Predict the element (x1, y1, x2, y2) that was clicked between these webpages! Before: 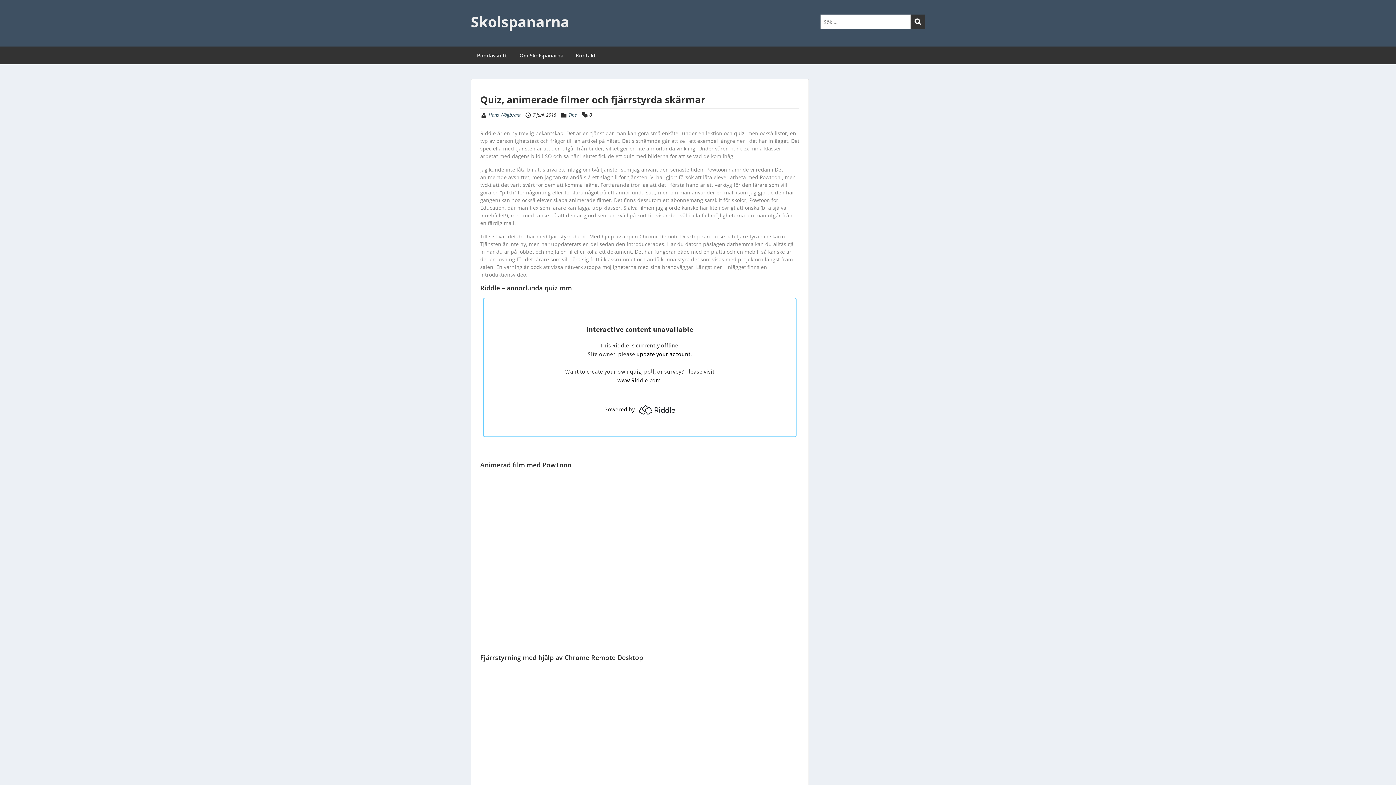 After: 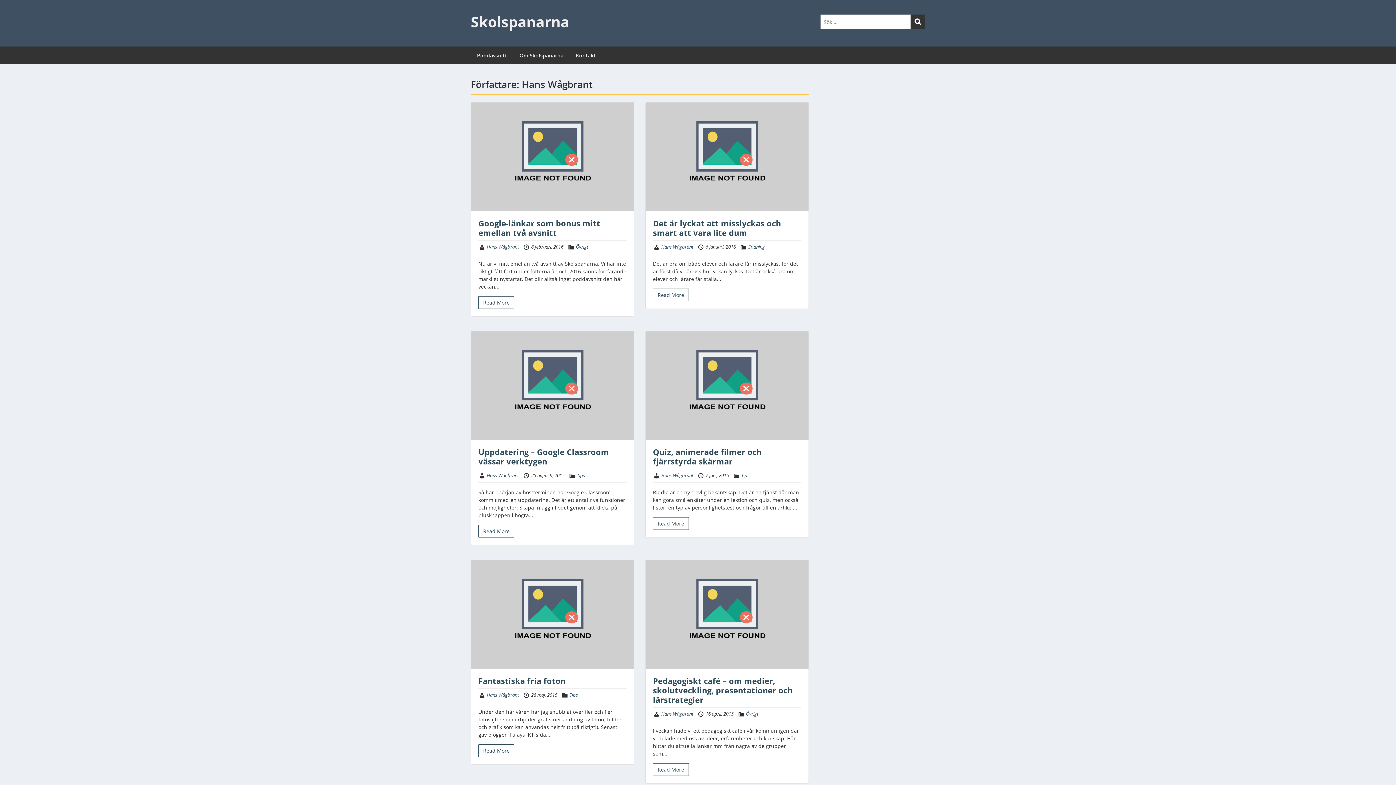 Action: bbox: (488, 111, 520, 118) label: Hans Wågbrant